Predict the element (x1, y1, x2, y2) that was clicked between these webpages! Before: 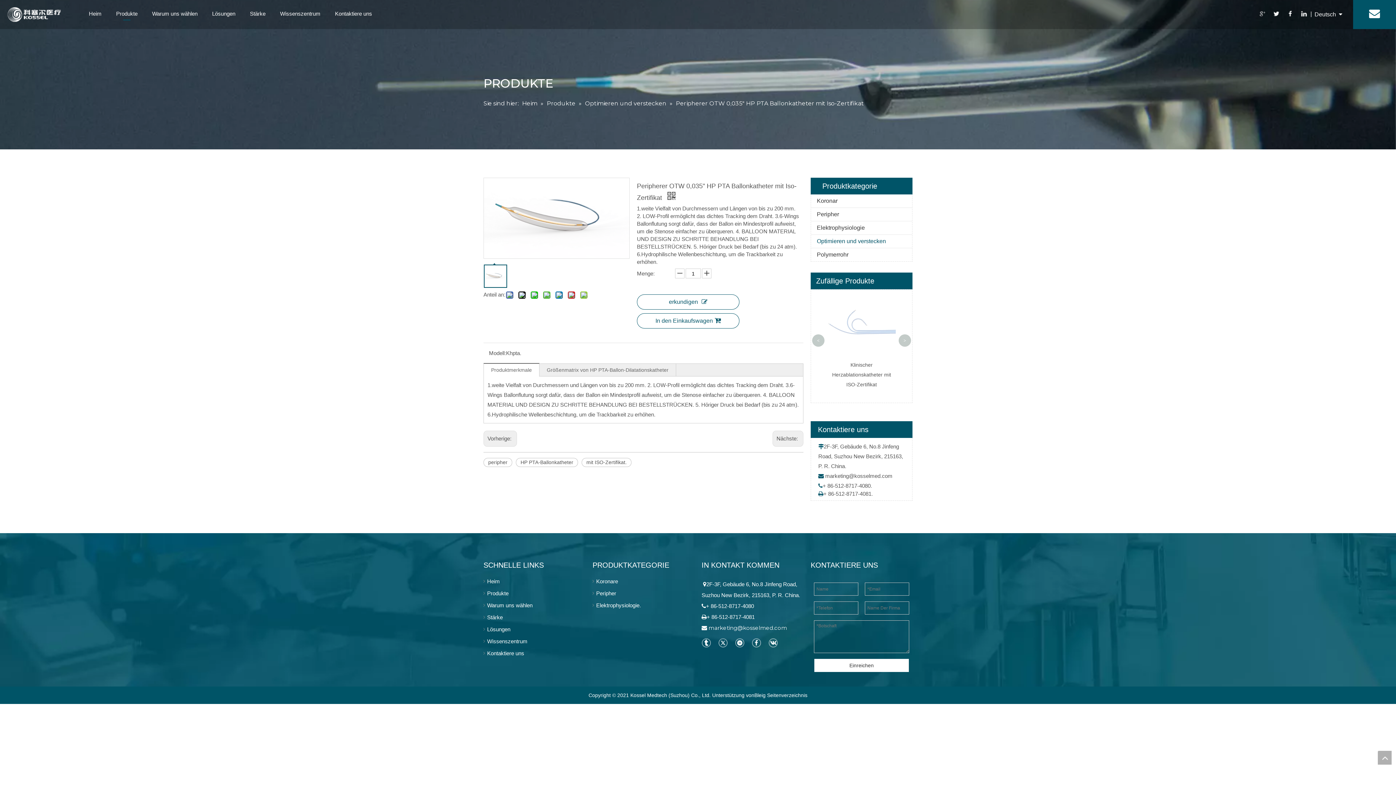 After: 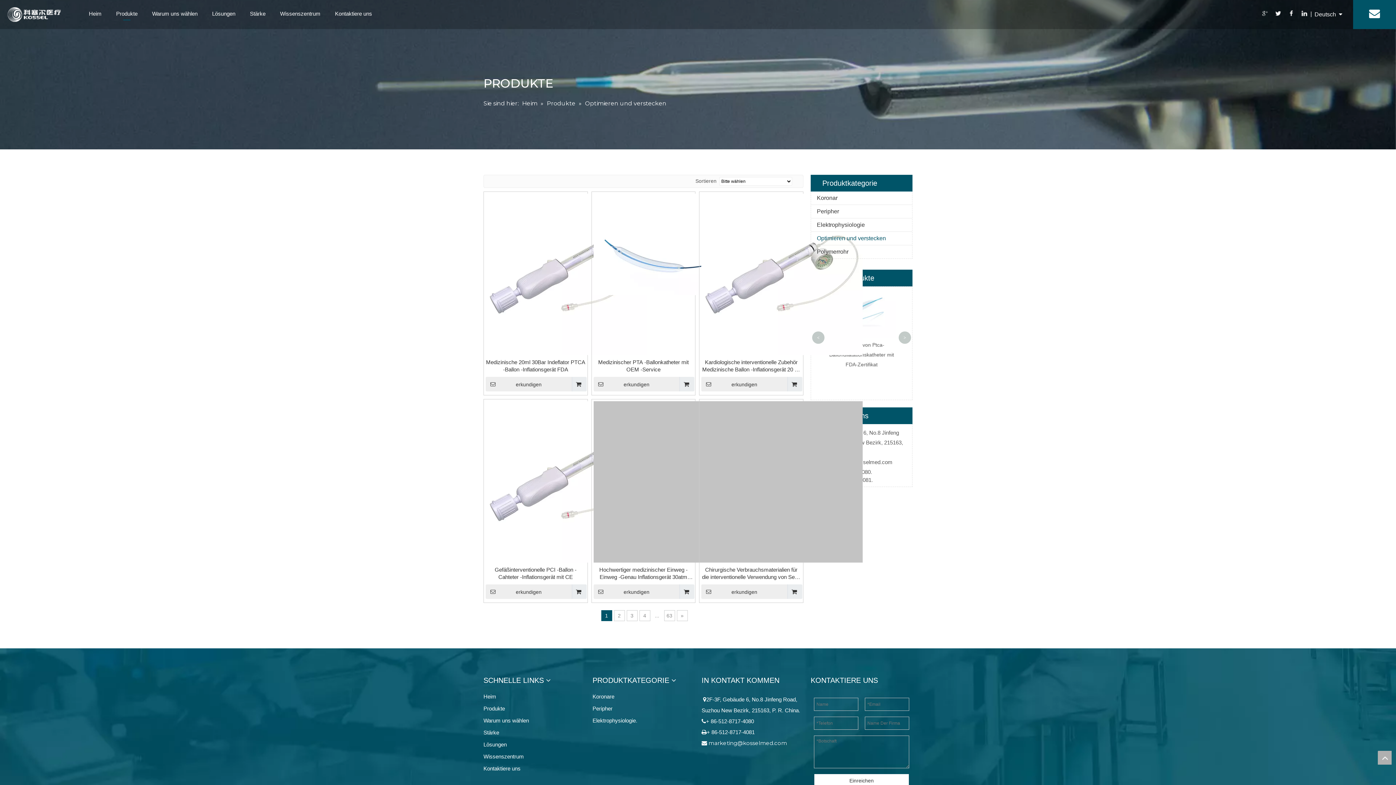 Action: label: Optimieren und verstecken  bbox: (585, 100, 668, 106)